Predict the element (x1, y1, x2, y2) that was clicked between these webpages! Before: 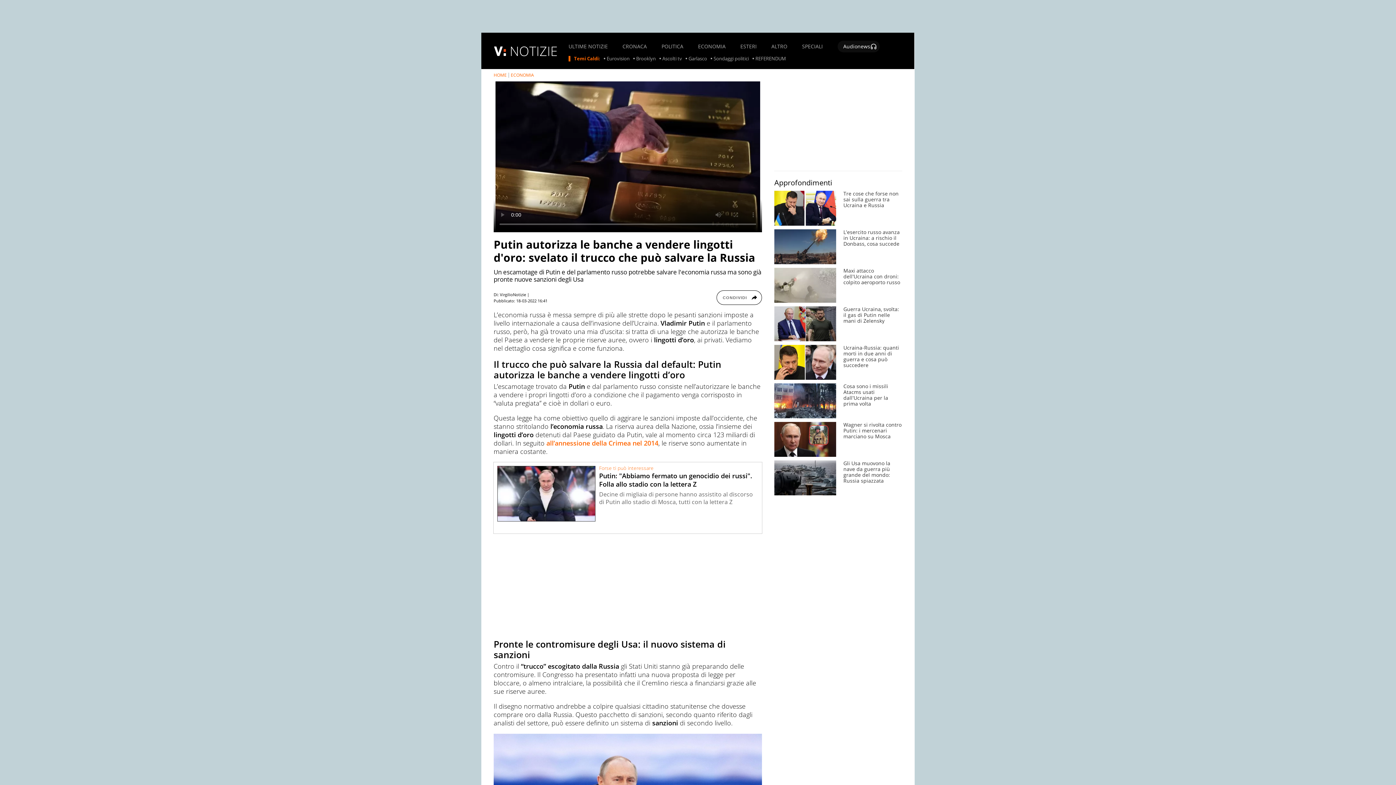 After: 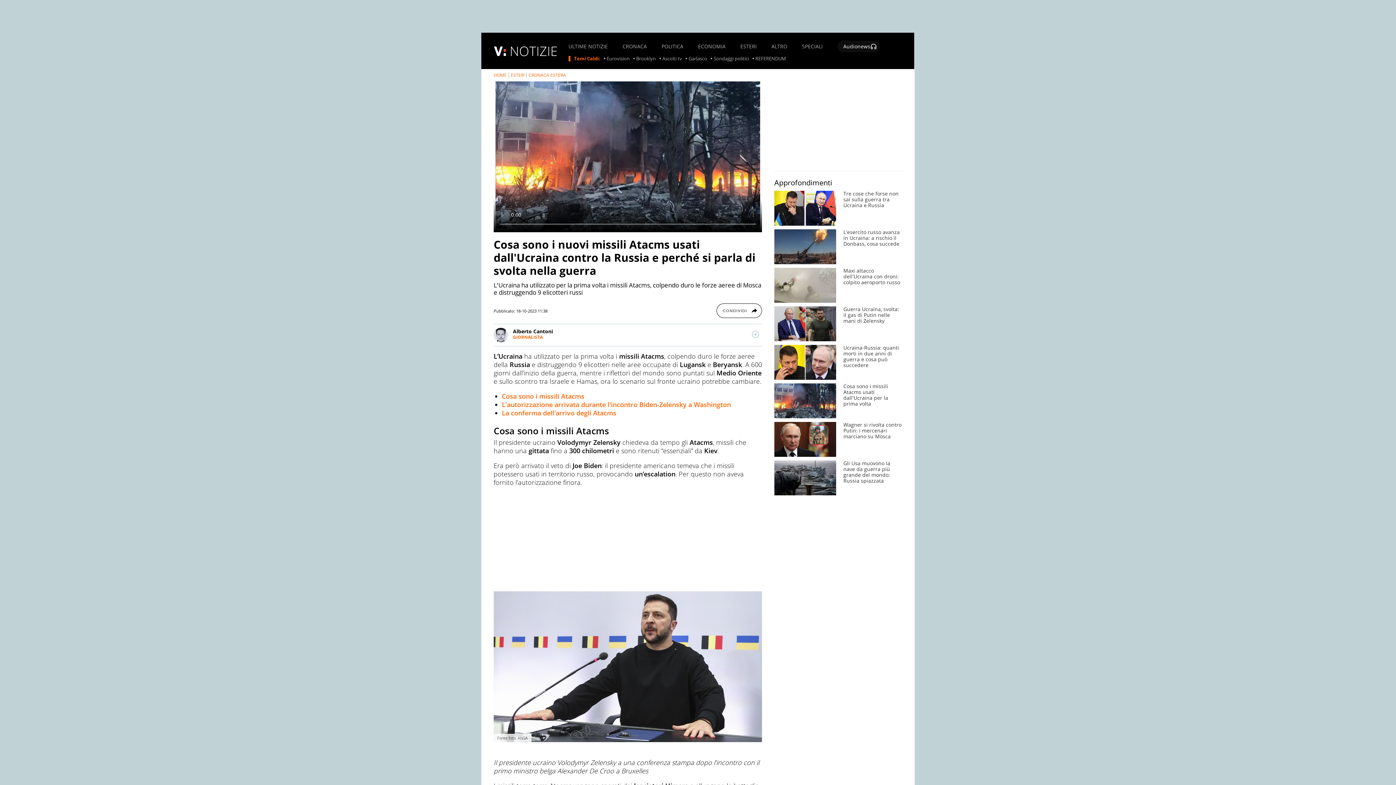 Action: bbox: (774, 383, 902, 418) label: 	
Cosa sono i missili Atacms usati dall'Ucraina per la prima volta